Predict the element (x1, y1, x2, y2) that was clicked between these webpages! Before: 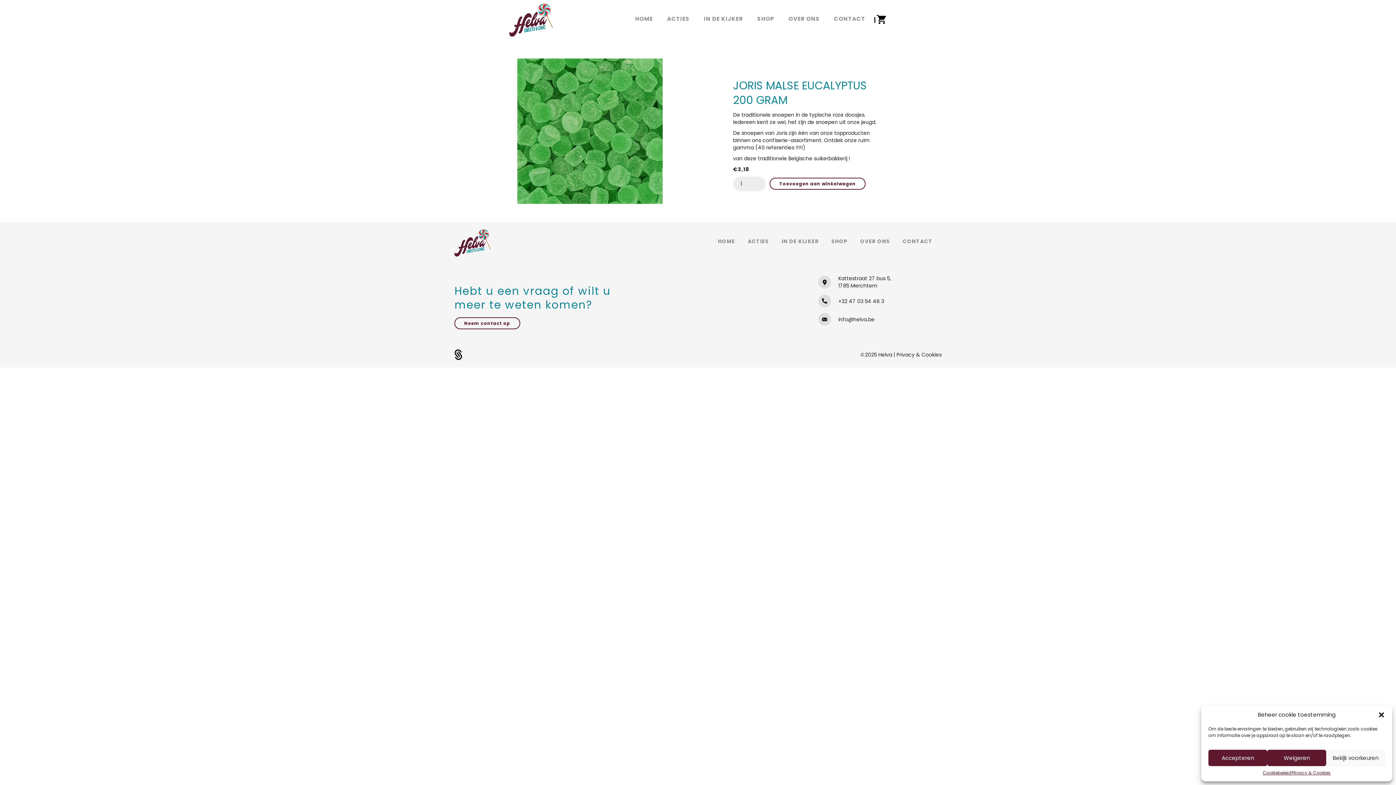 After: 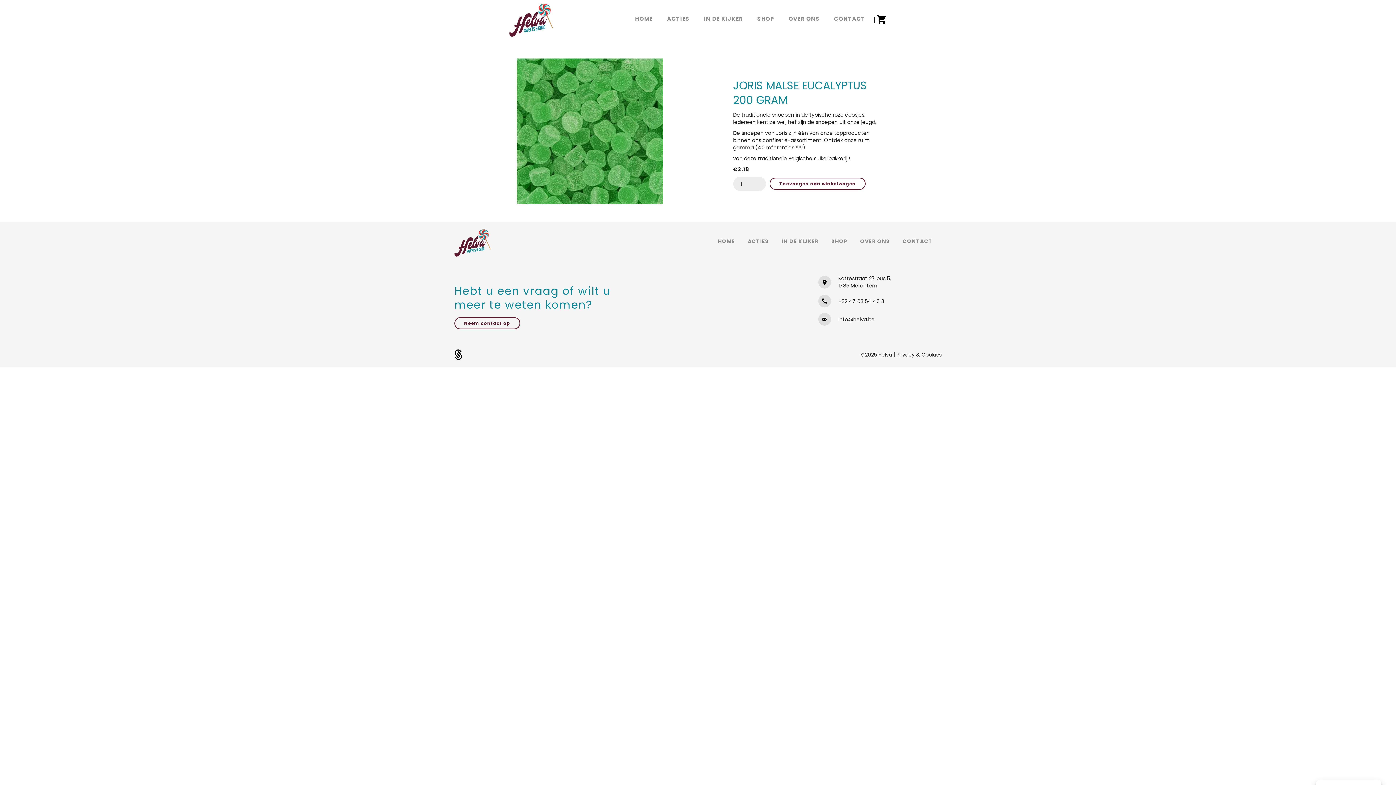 Action: bbox: (1378, 711, 1385, 718) label: Dialoogvenster sluiten